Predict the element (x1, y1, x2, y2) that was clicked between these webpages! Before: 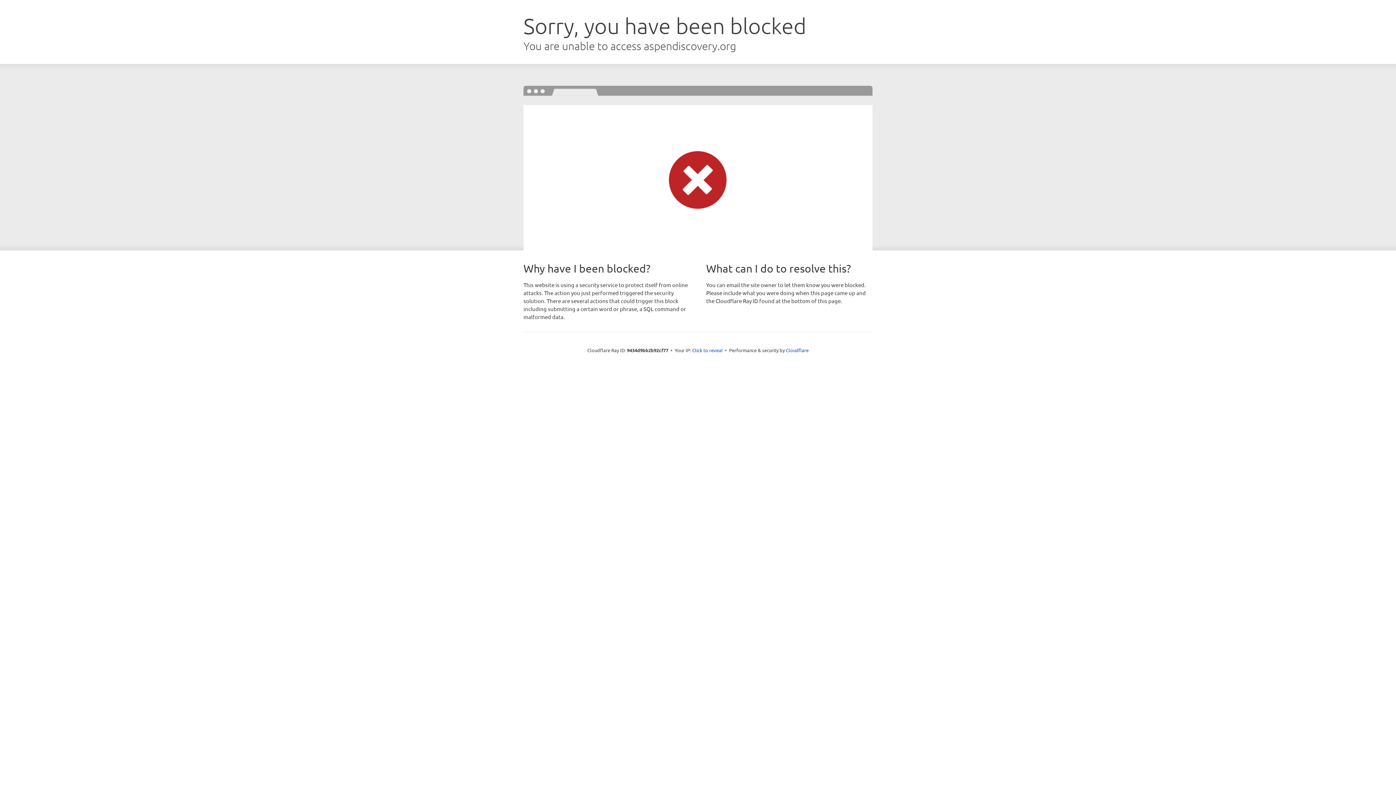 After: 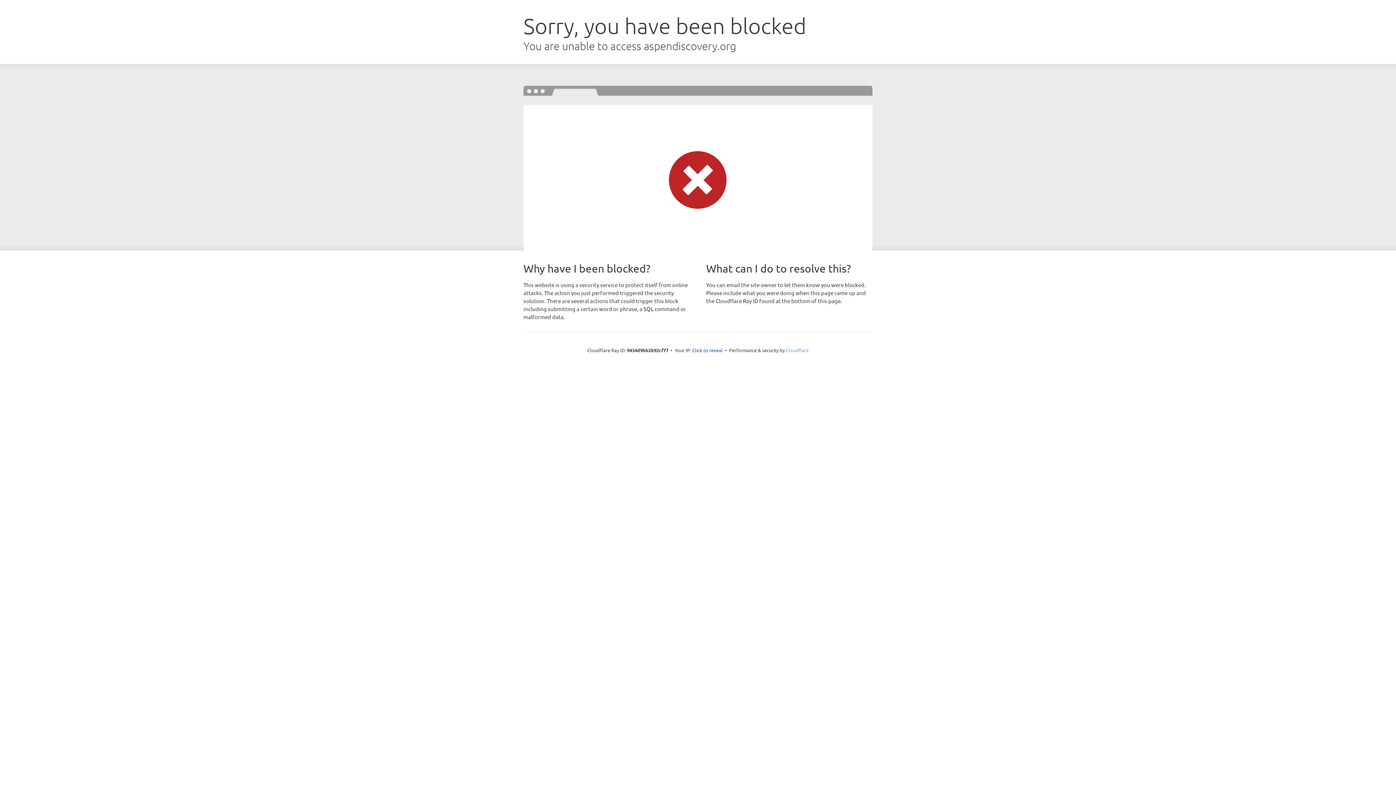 Action: bbox: (786, 347, 808, 353) label: Cloudflare